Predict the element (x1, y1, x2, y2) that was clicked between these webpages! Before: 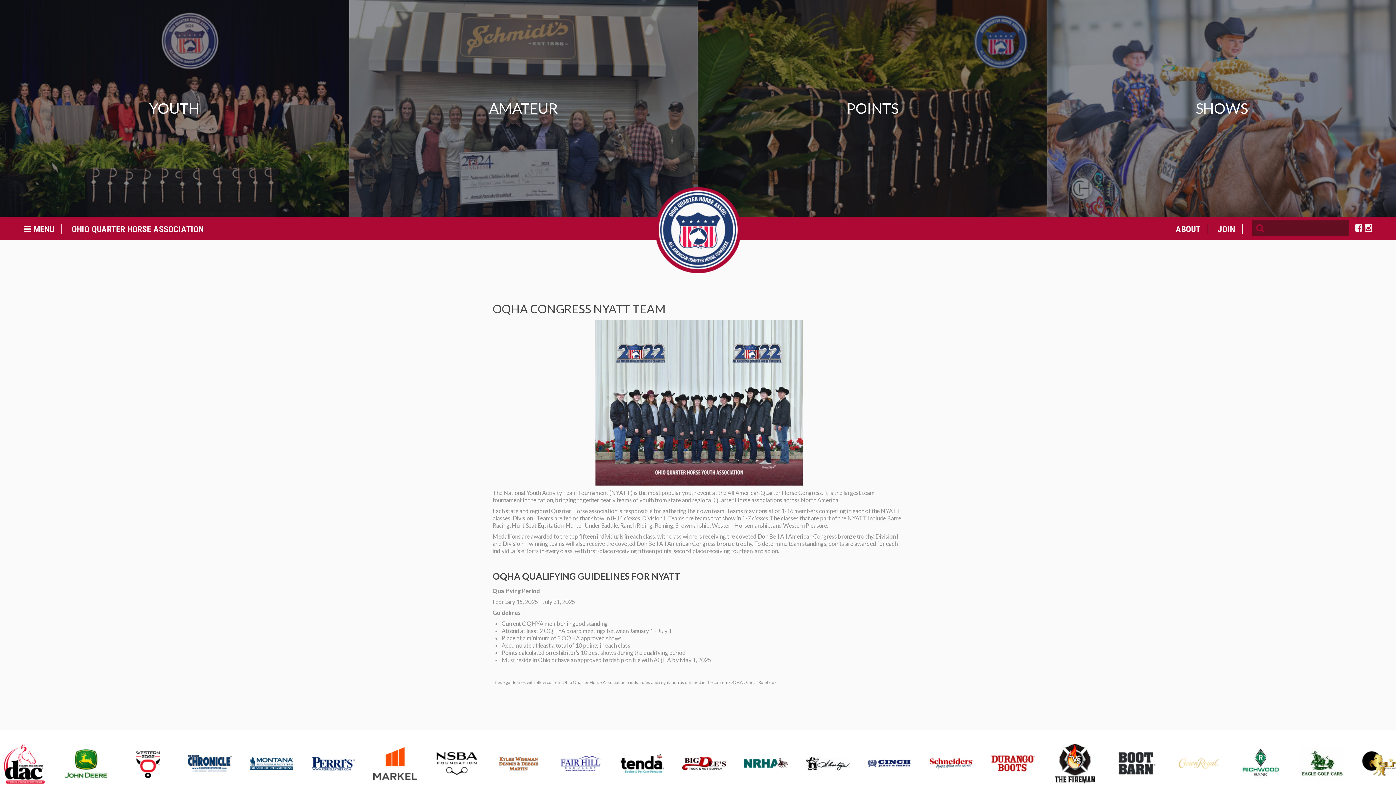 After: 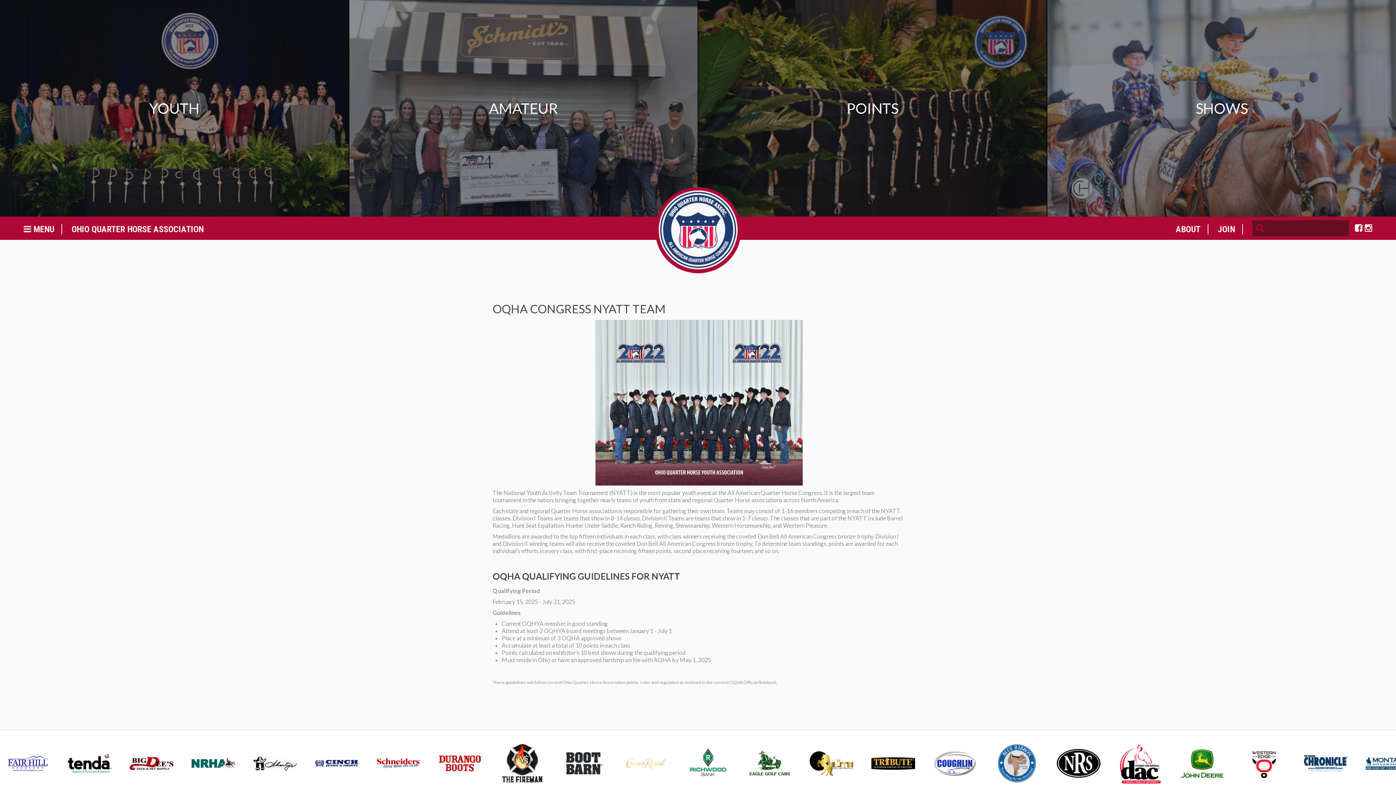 Action: bbox: (102, 741, 146, 785)